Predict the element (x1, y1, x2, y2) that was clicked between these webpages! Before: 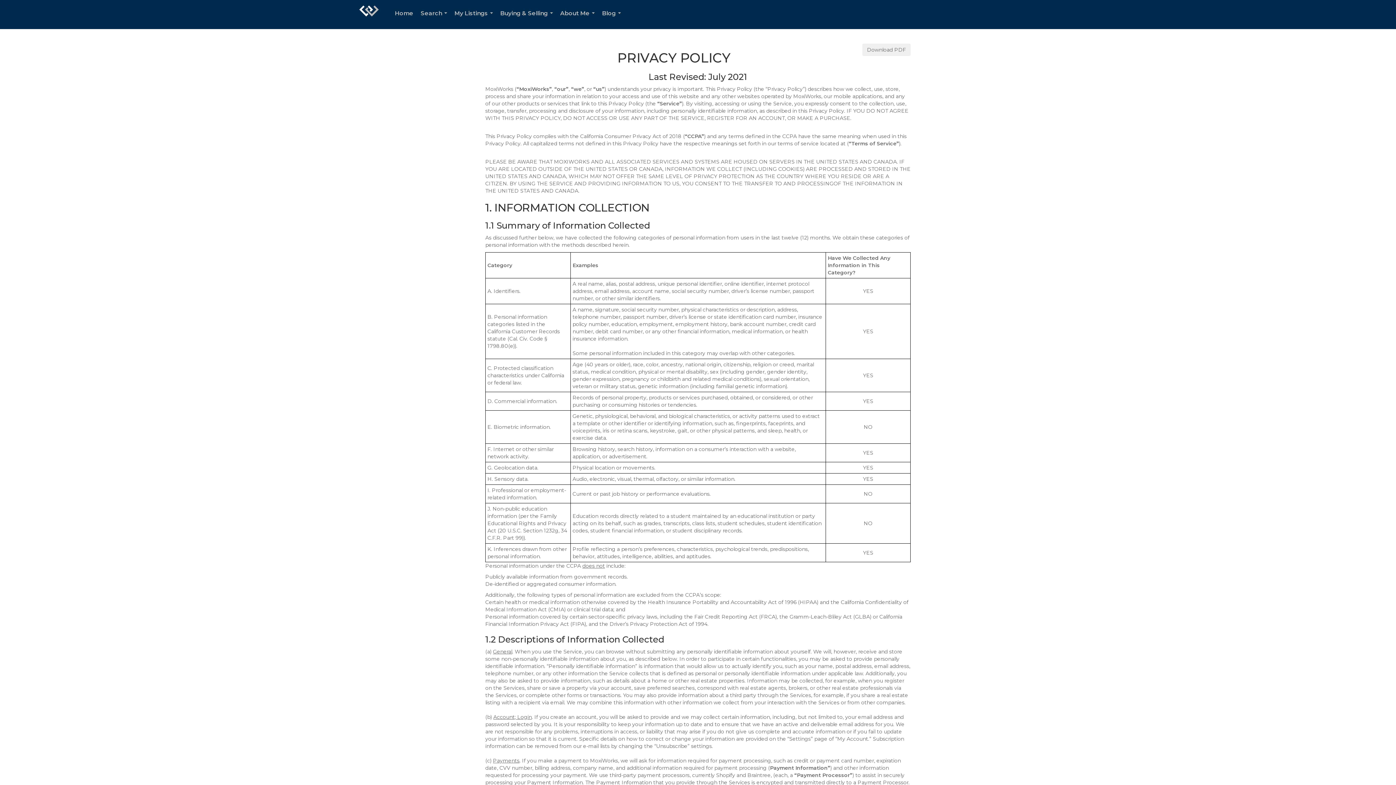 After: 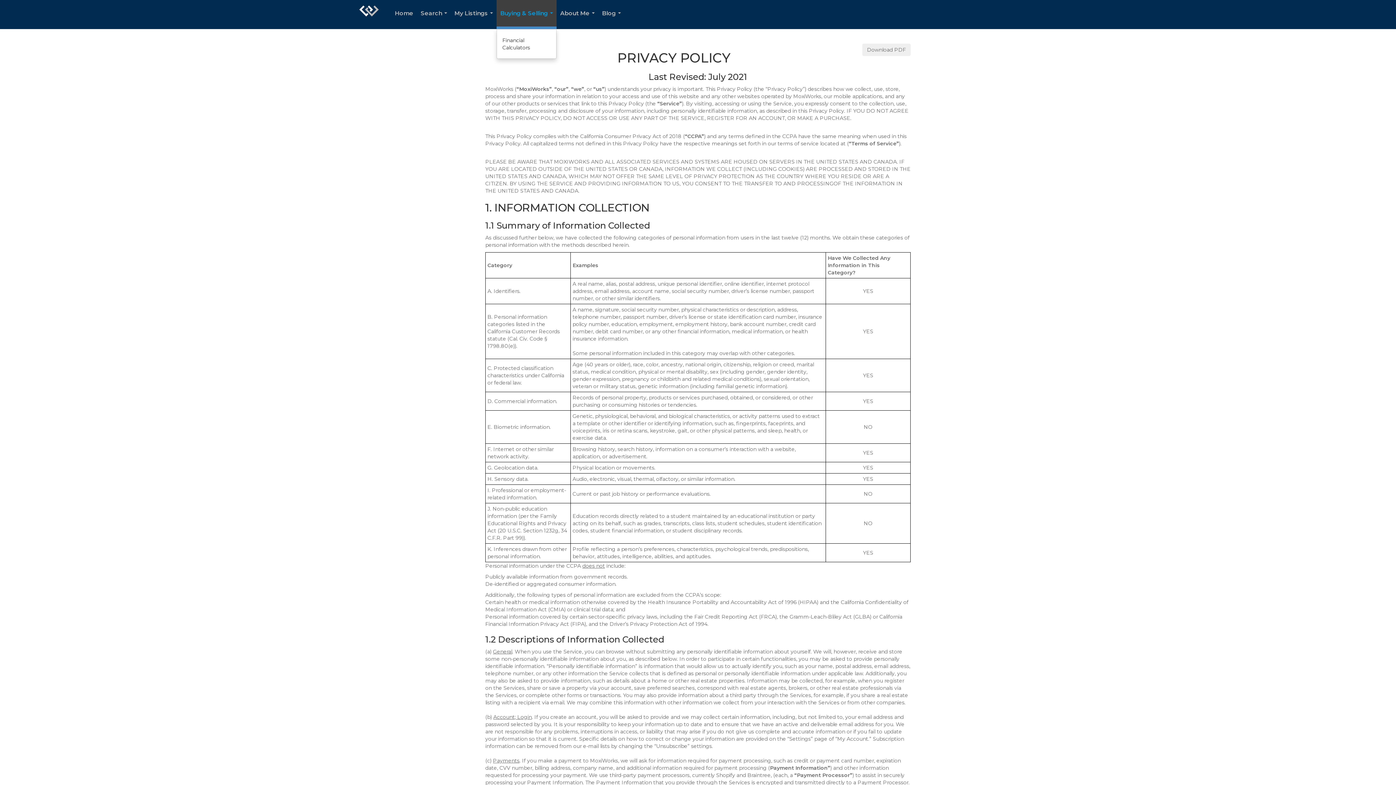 Action: bbox: (496, 0, 556, 29) label: Buying & Selling...